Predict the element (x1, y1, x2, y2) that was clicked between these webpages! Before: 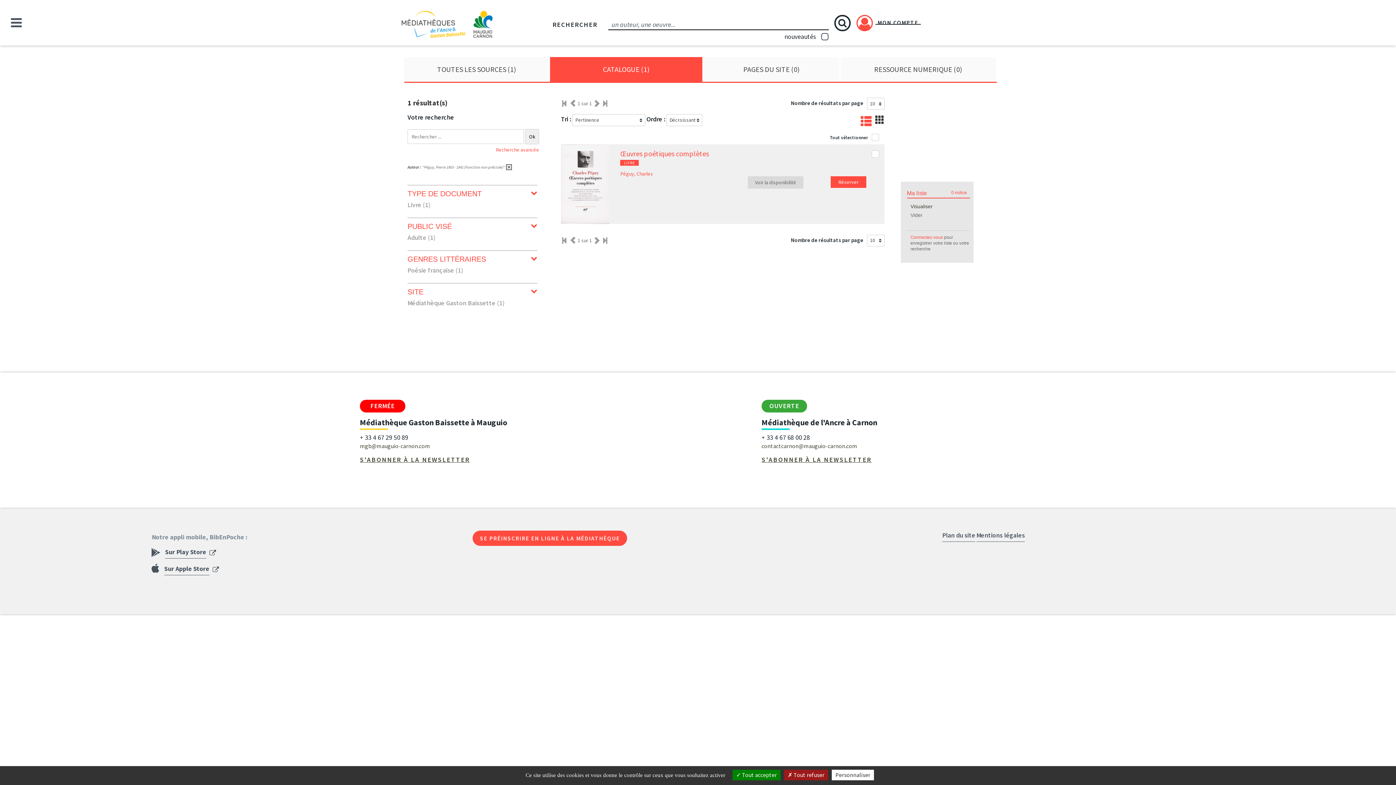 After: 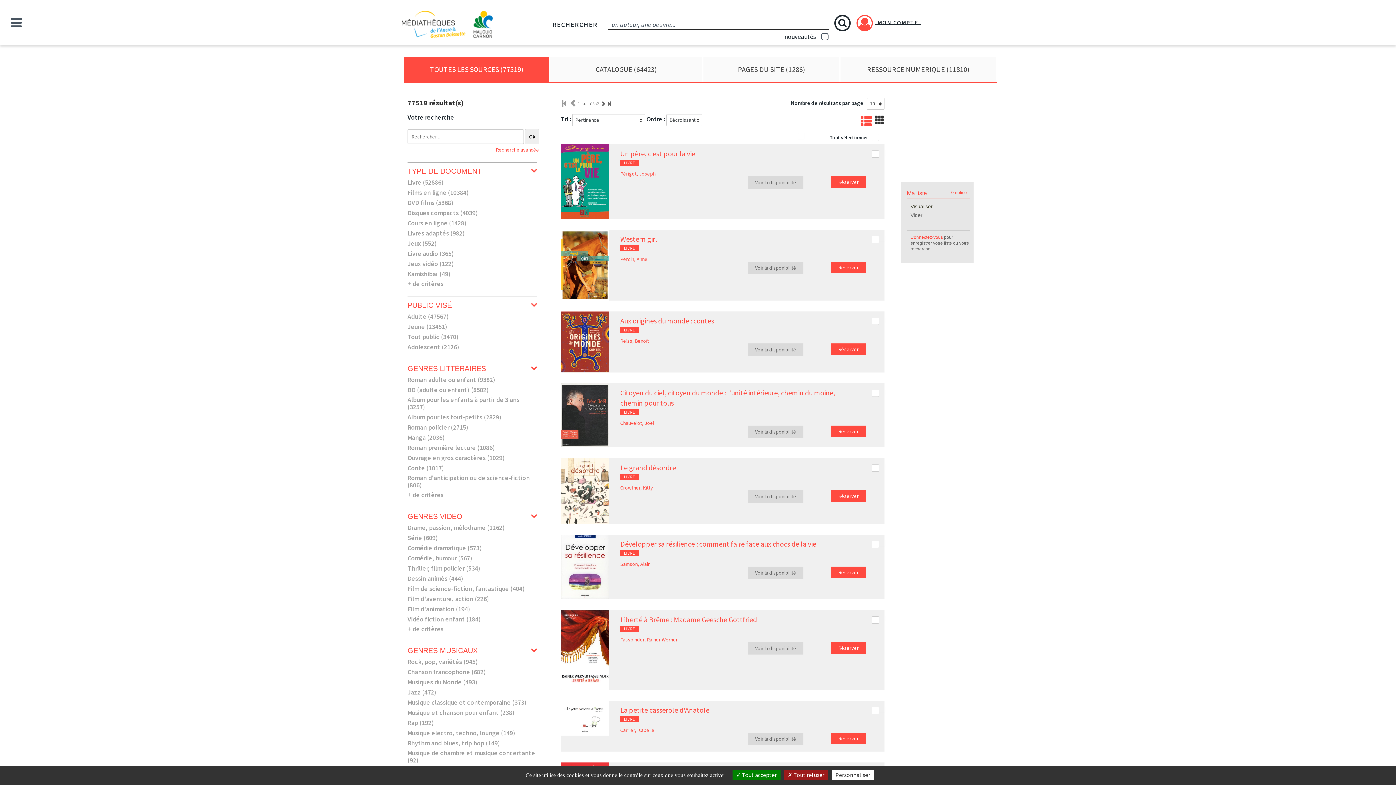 Action: label: LANCER LA RECHERCHE bbox: (834, 14, 850, 31)